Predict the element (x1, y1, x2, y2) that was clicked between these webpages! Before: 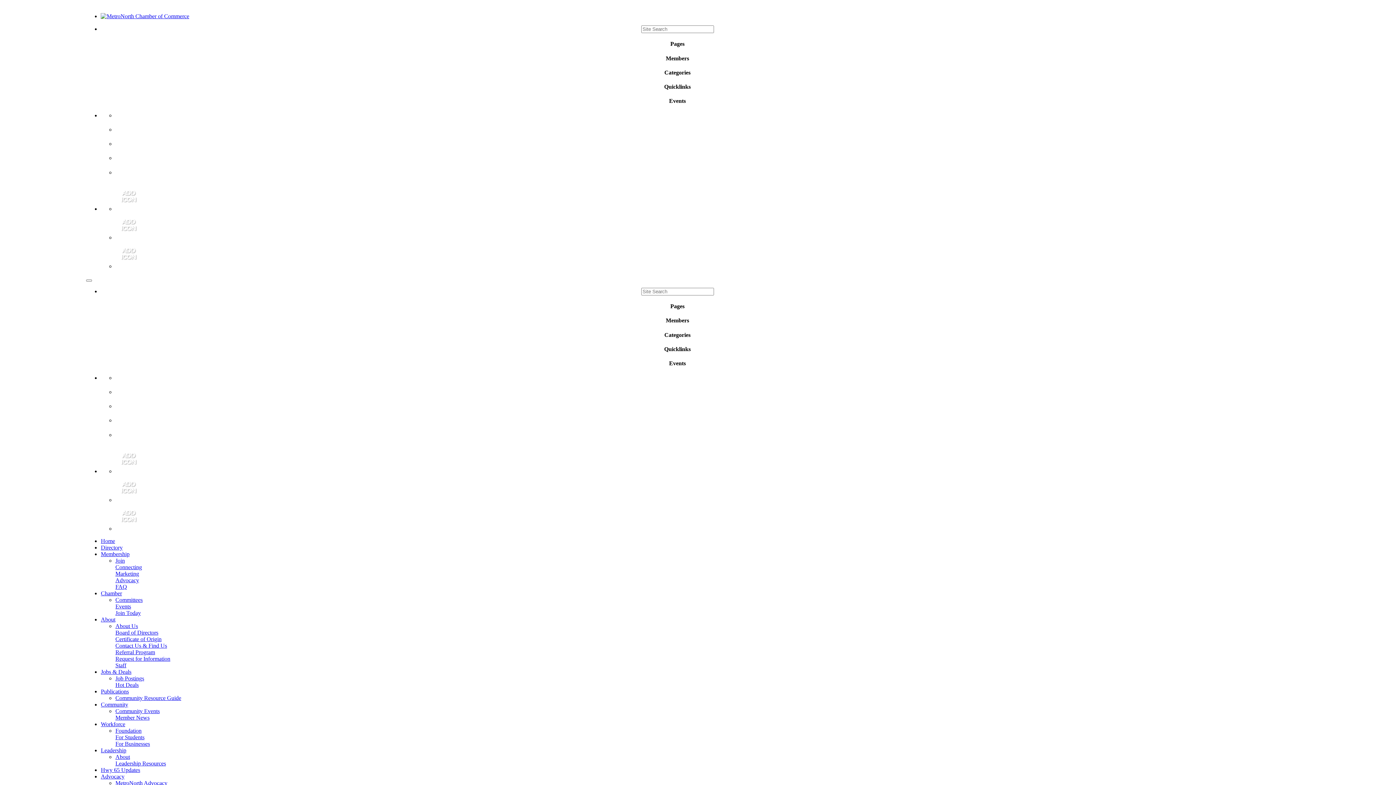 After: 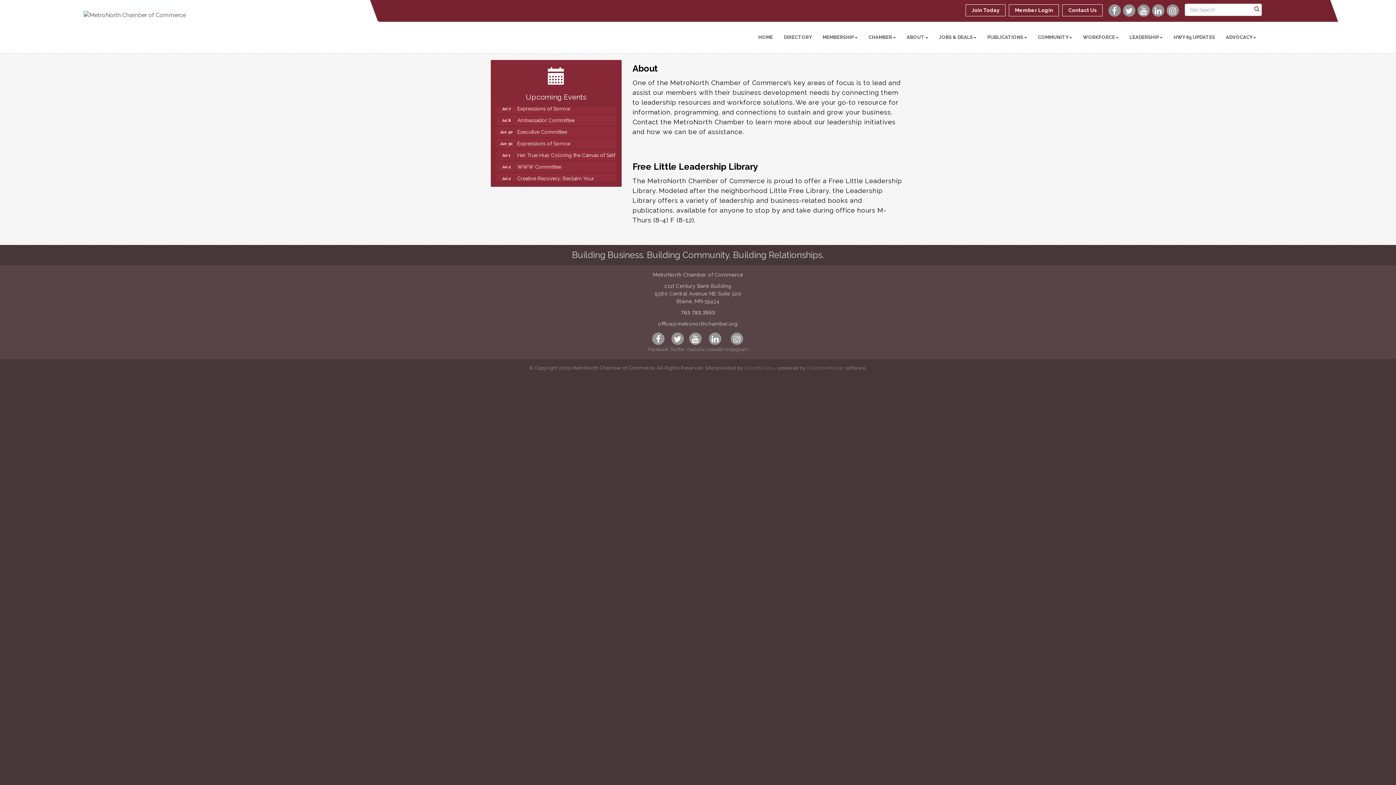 Action: label: About bbox: (115, 754, 129, 760)